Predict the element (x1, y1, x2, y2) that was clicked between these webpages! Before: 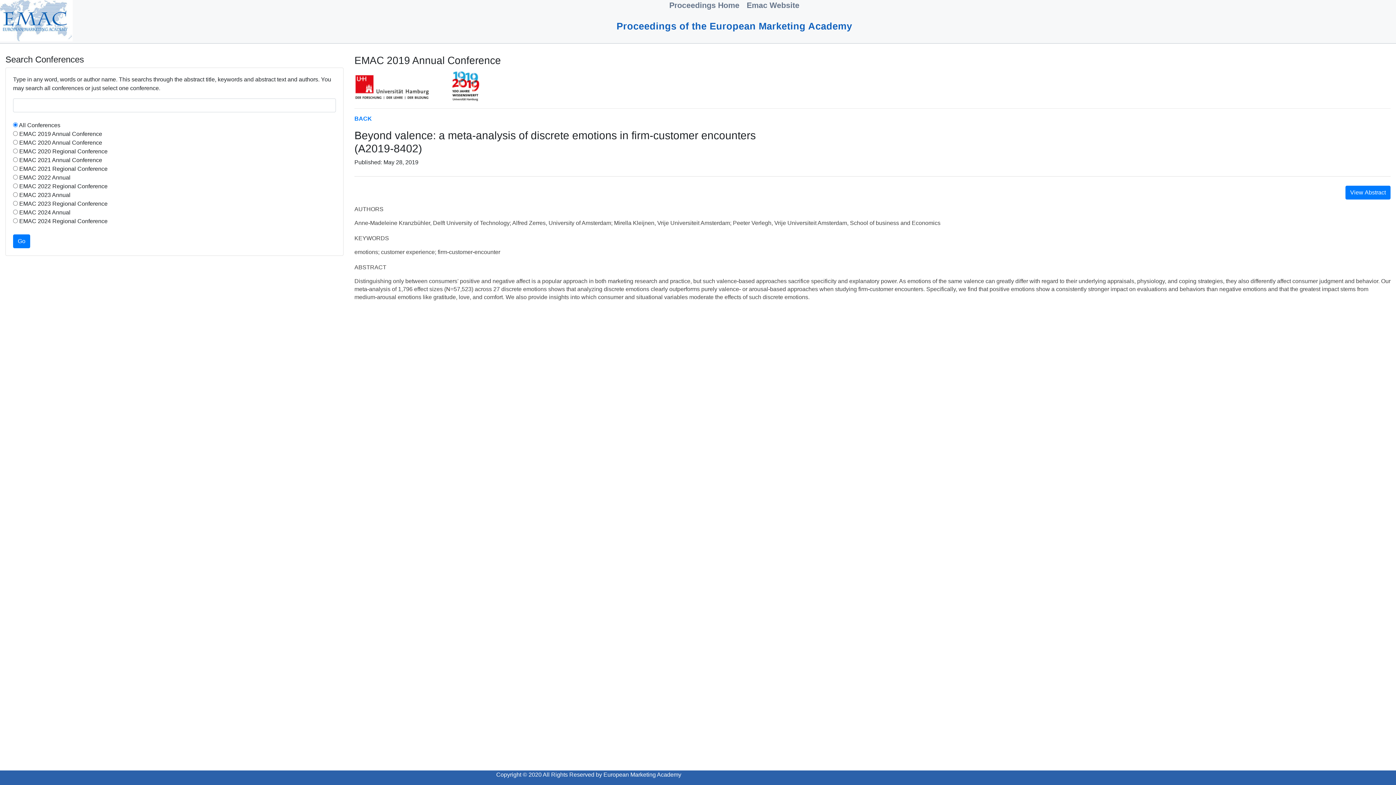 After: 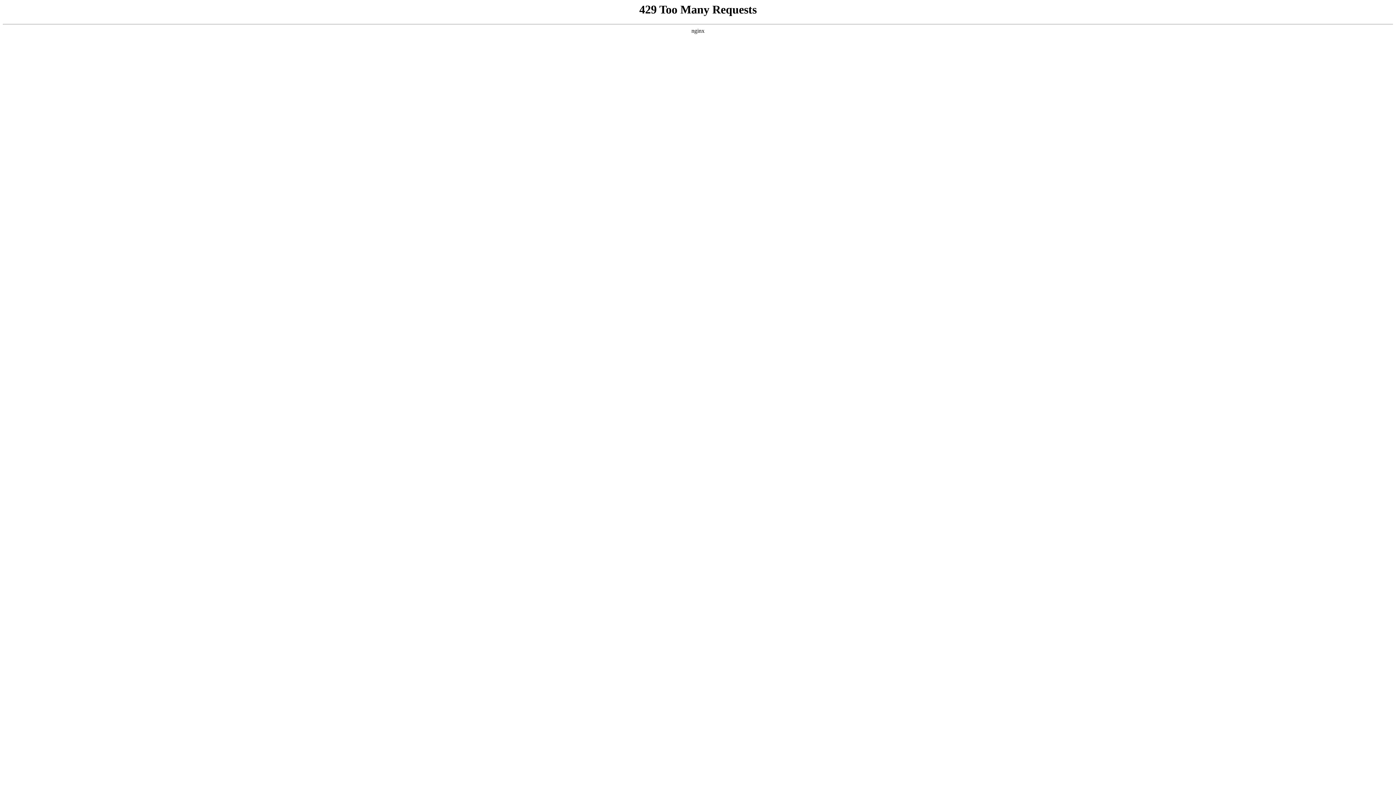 Action: bbox: (743, 0, 803, 18) label: Emac Website